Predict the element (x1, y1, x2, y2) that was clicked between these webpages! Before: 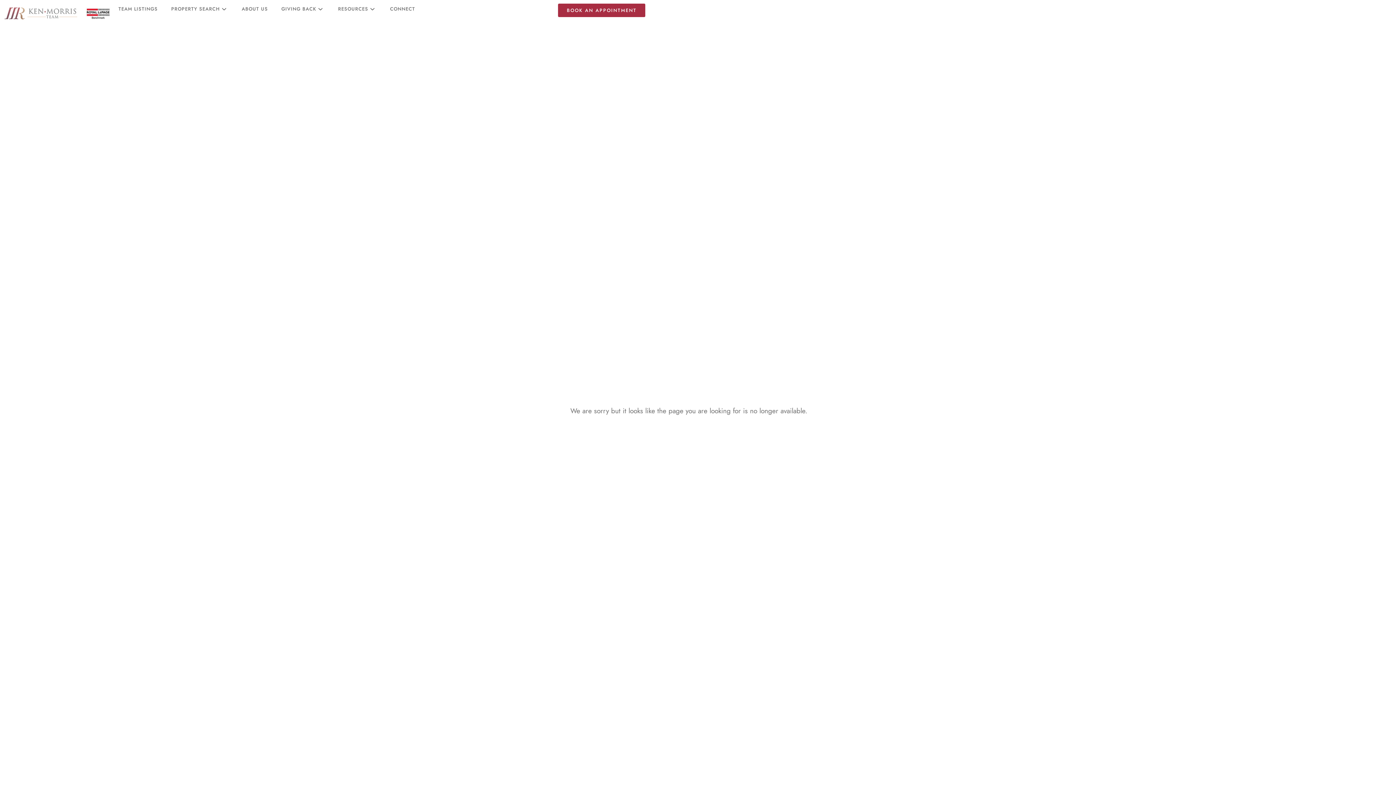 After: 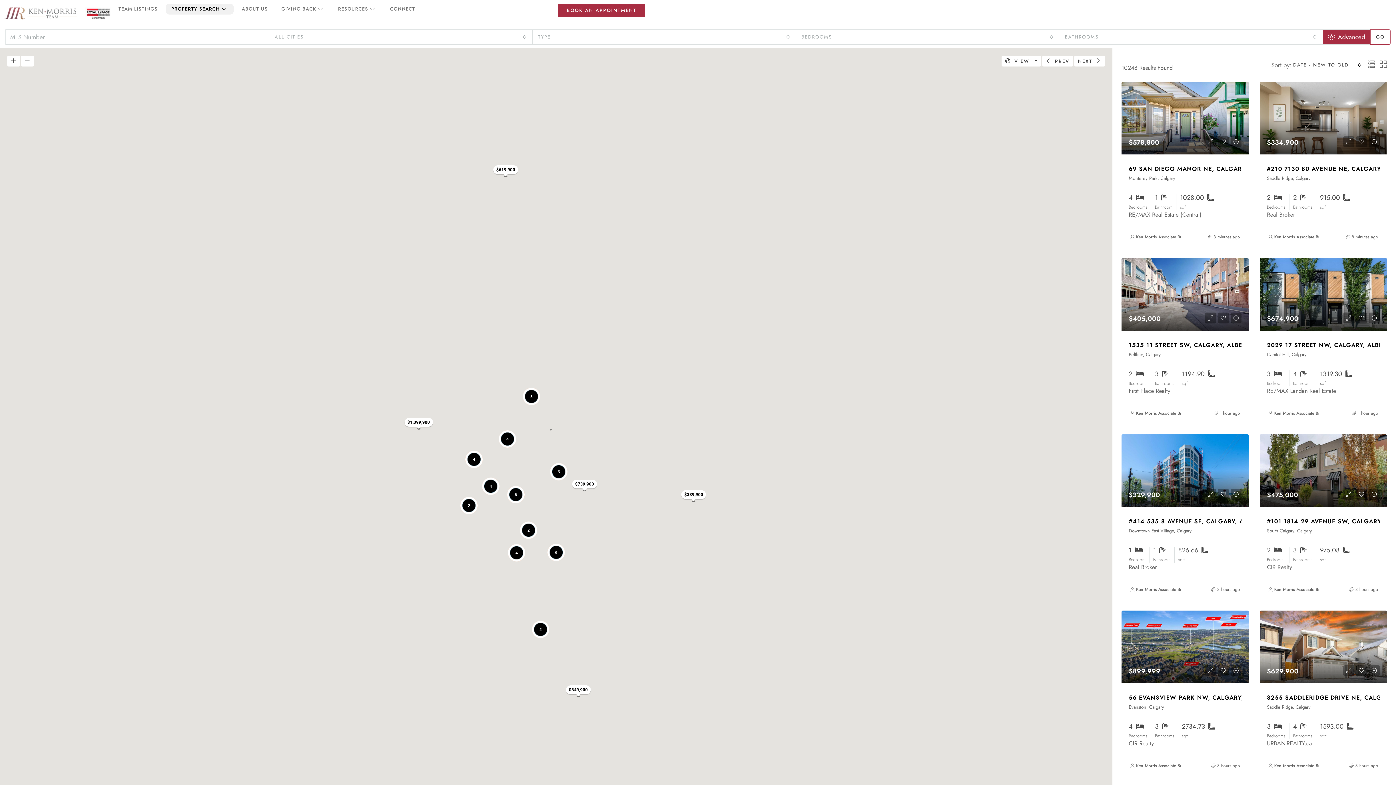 Action: label: PROPERTY SEARCH bbox: (165, 3, 233, 14)